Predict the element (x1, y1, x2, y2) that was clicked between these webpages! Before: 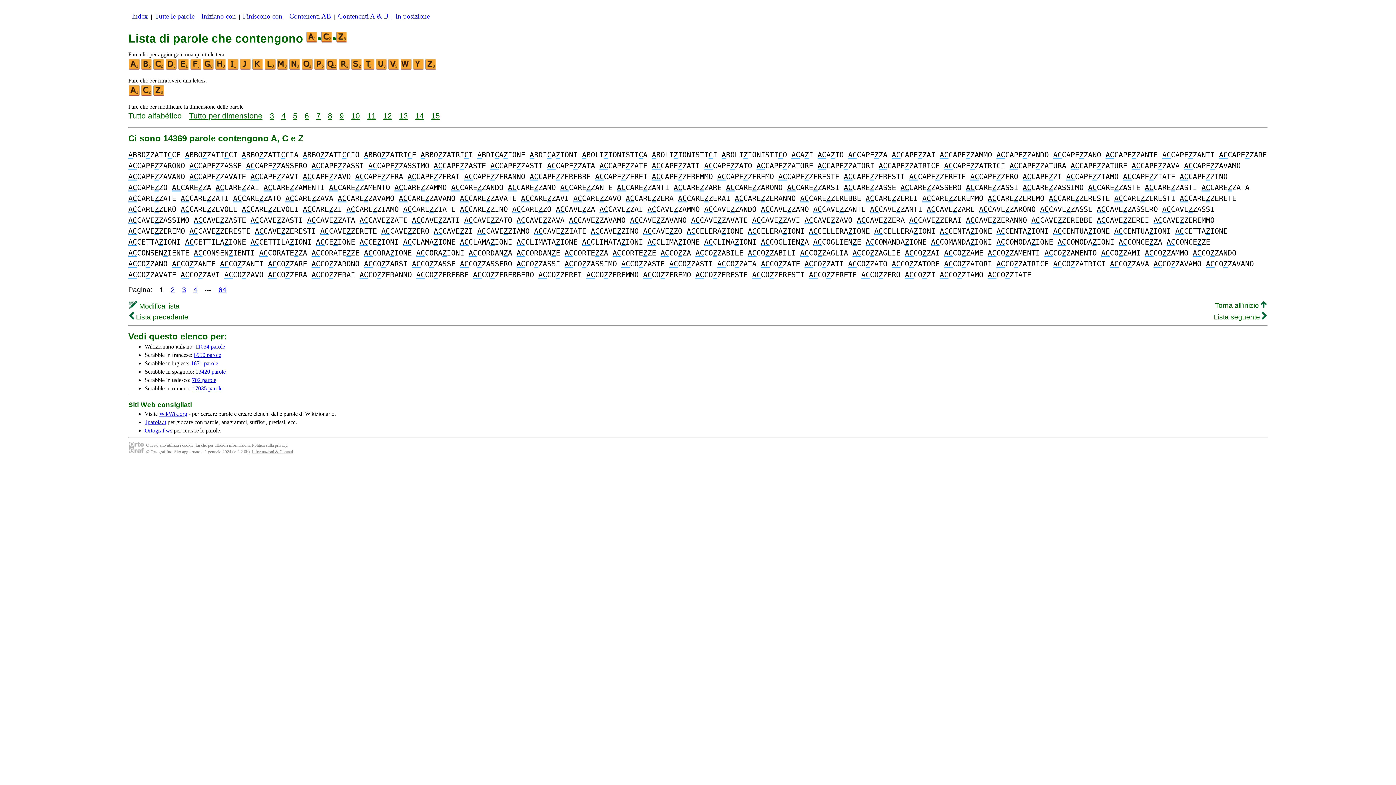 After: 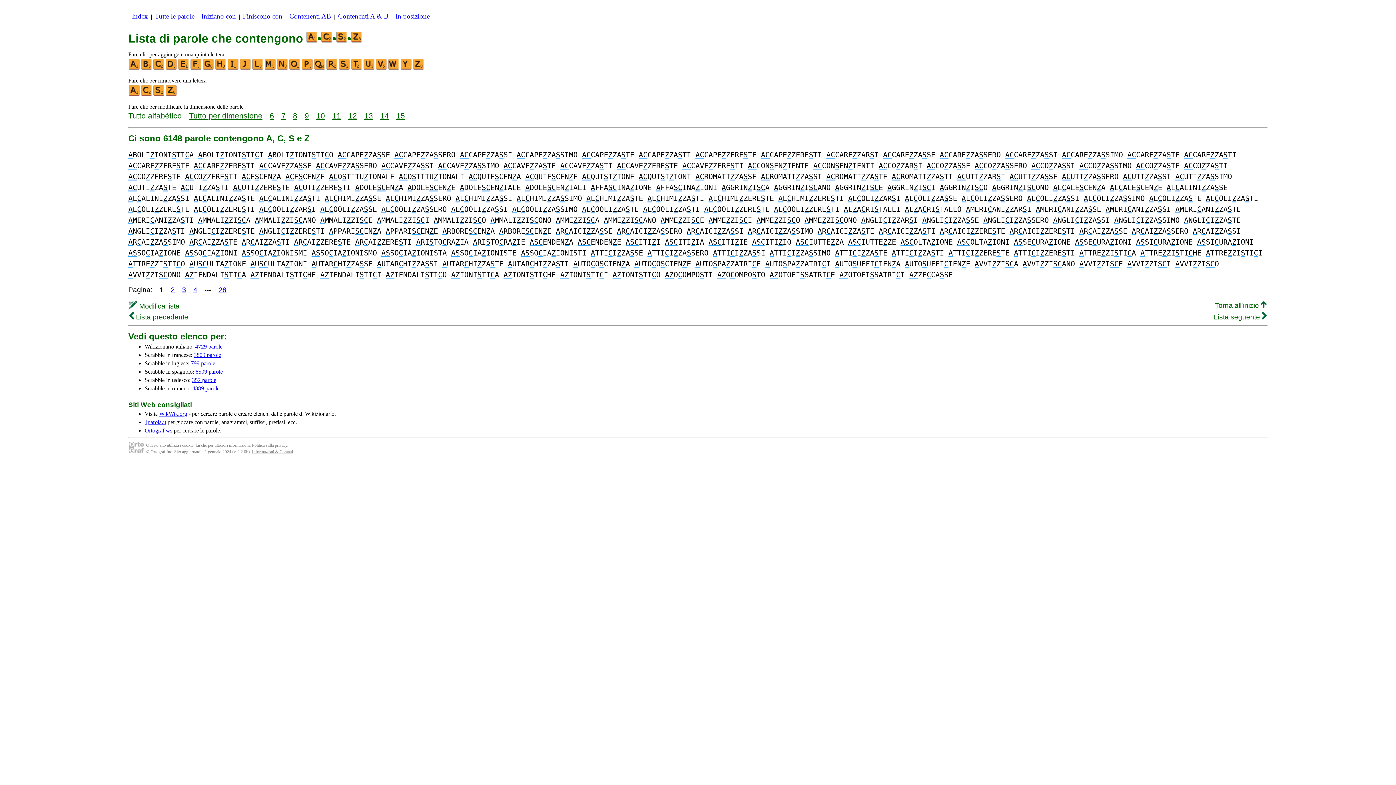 Action: bbox: (350, 65, 363, 71)